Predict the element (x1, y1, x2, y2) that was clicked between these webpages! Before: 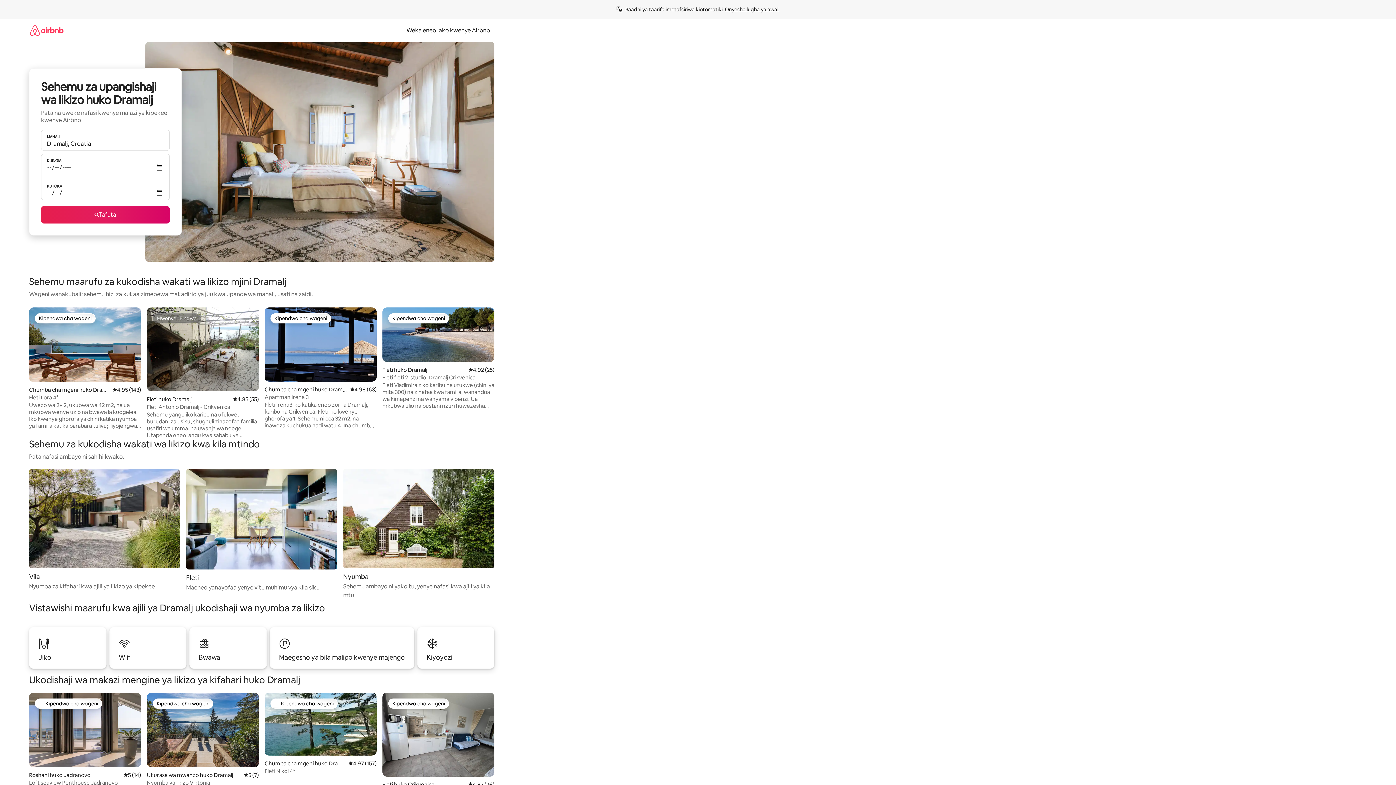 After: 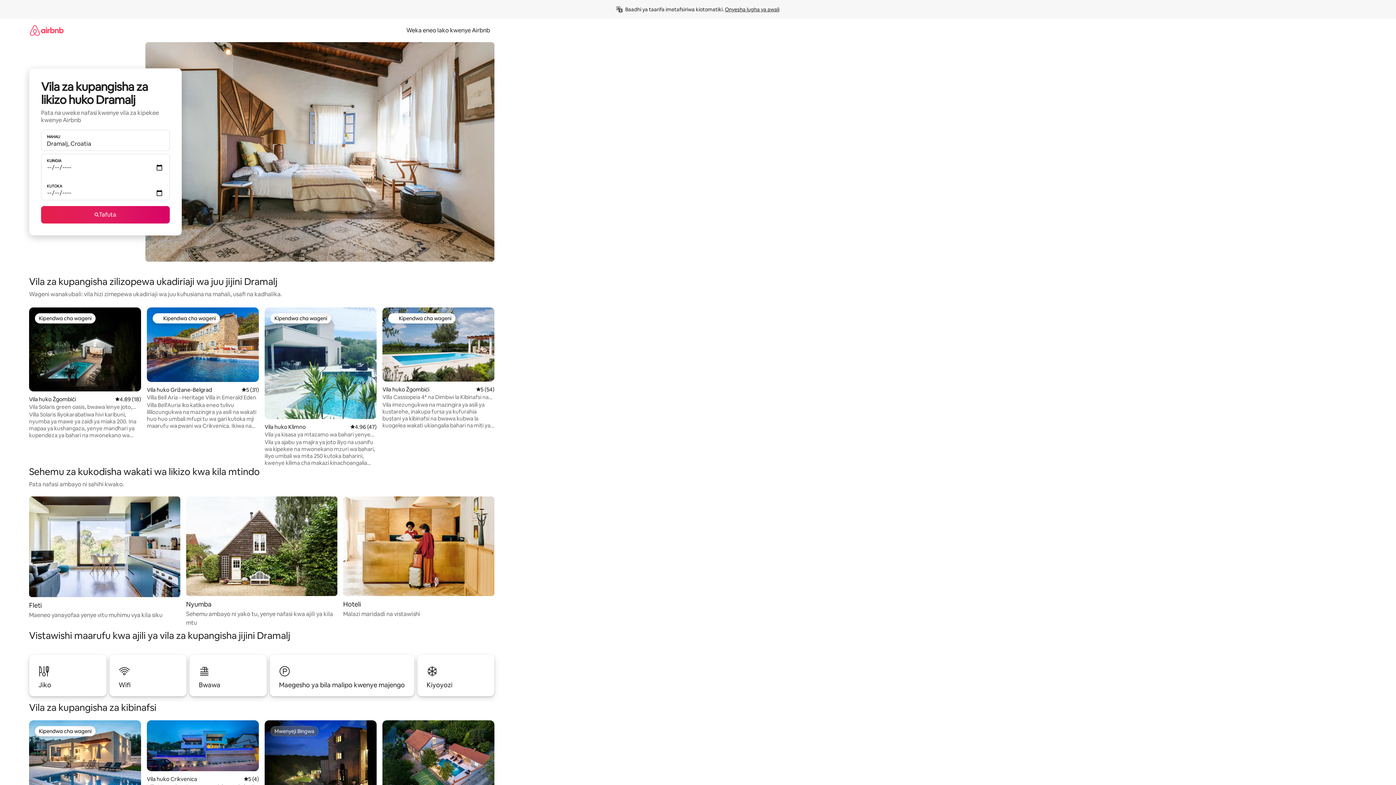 Action: bbox: (29, 469, 180, 591) label: Vila

Nyumba za kifahari kwa ajili ya likizo ya kipekee